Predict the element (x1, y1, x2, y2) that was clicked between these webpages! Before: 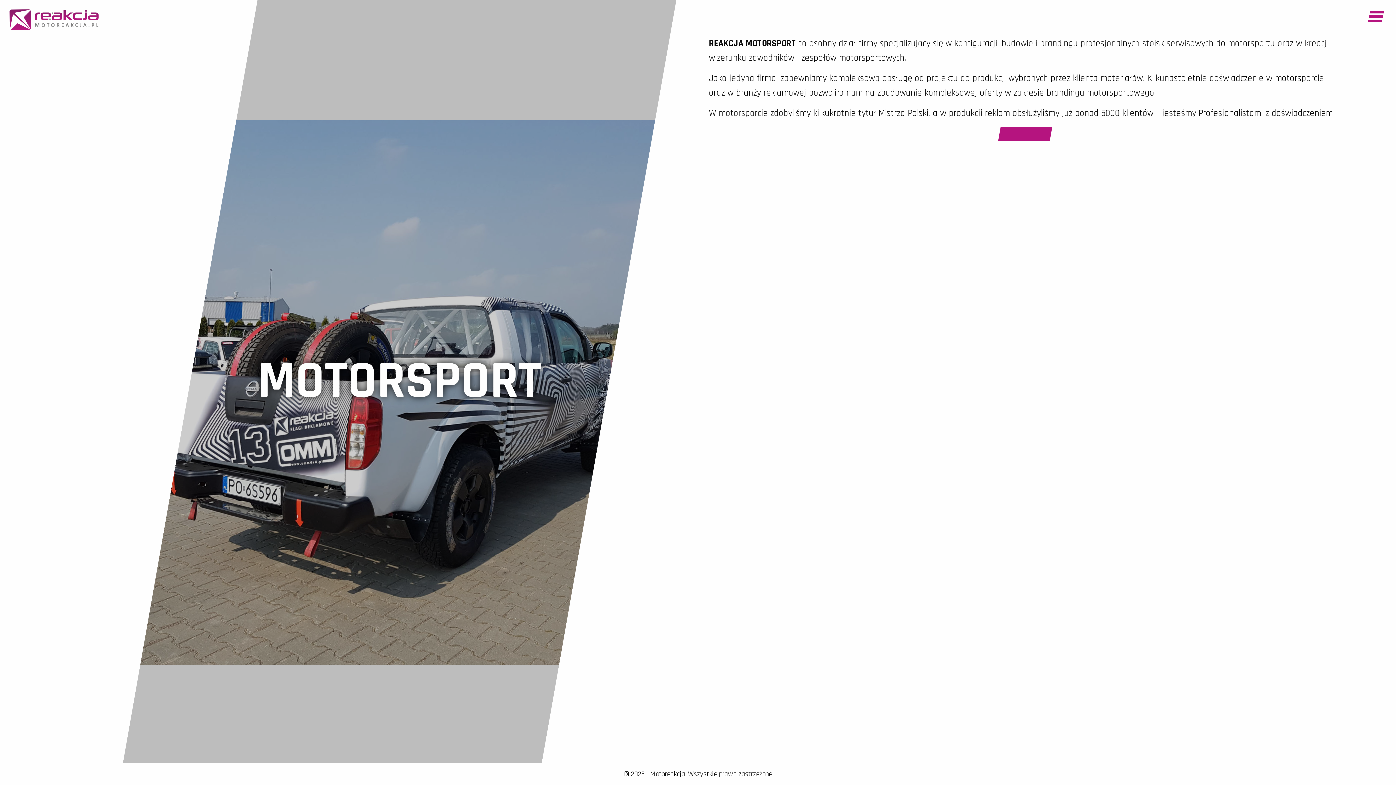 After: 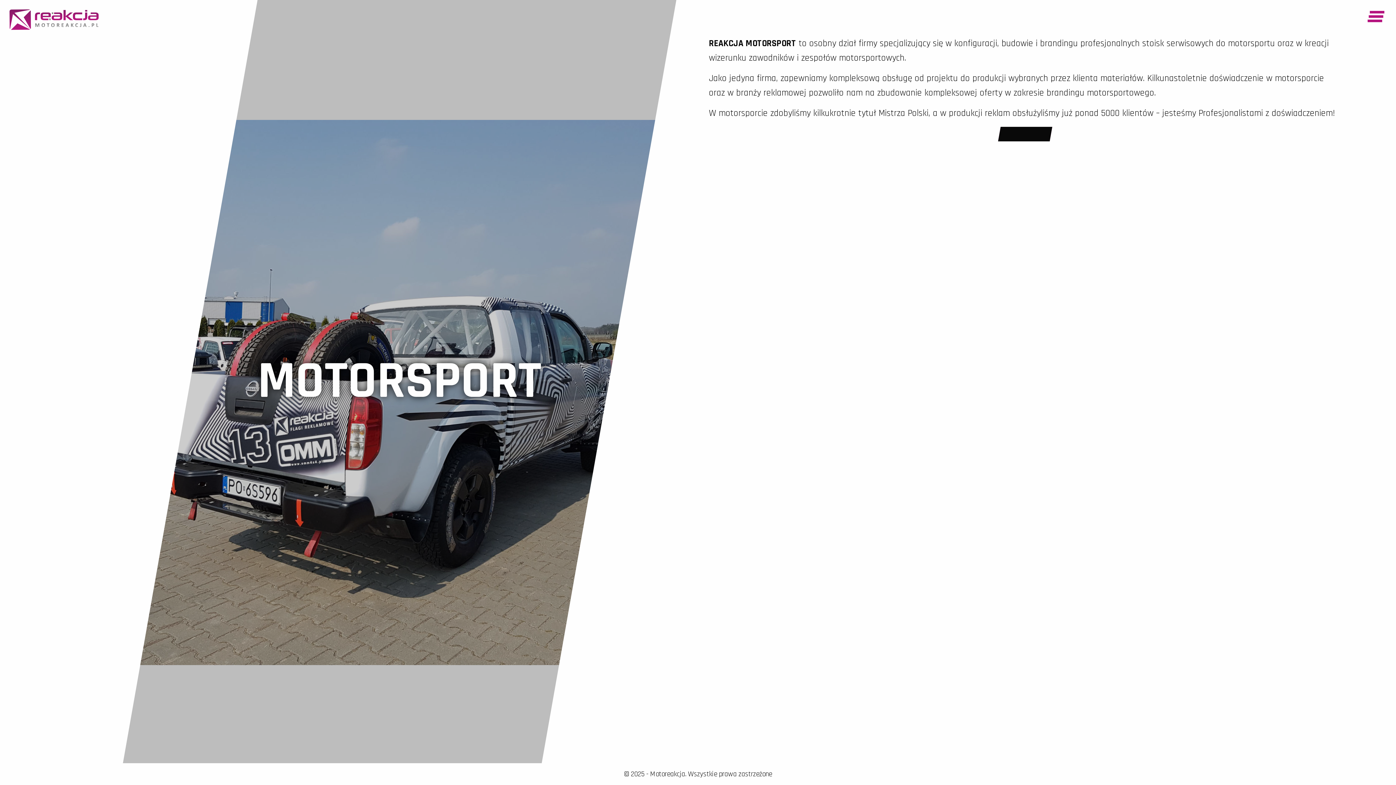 Action: bbox: (999, 126, 1051, 141) label: WIĘCEJ